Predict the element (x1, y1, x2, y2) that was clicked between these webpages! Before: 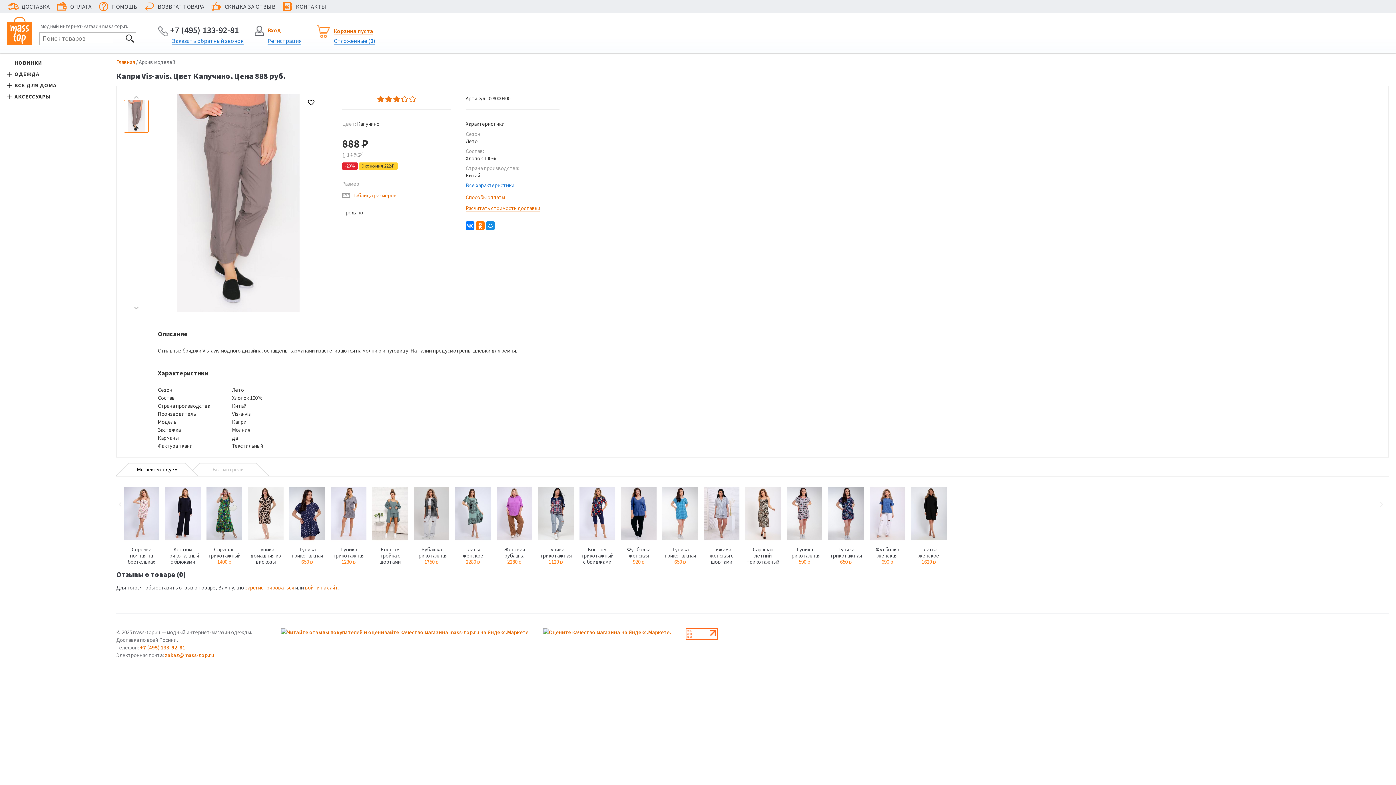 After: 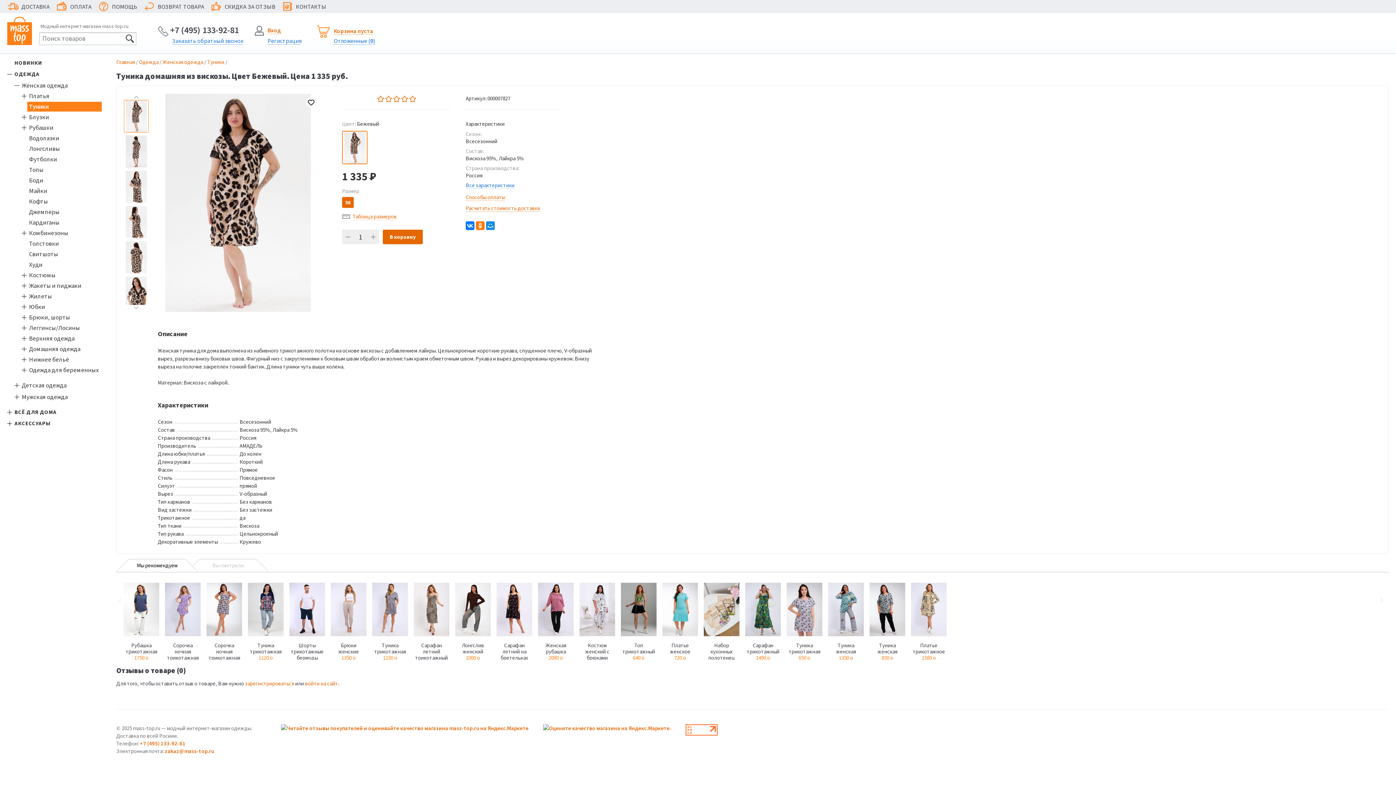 Action: bbox: (248, 540, 283, 546)